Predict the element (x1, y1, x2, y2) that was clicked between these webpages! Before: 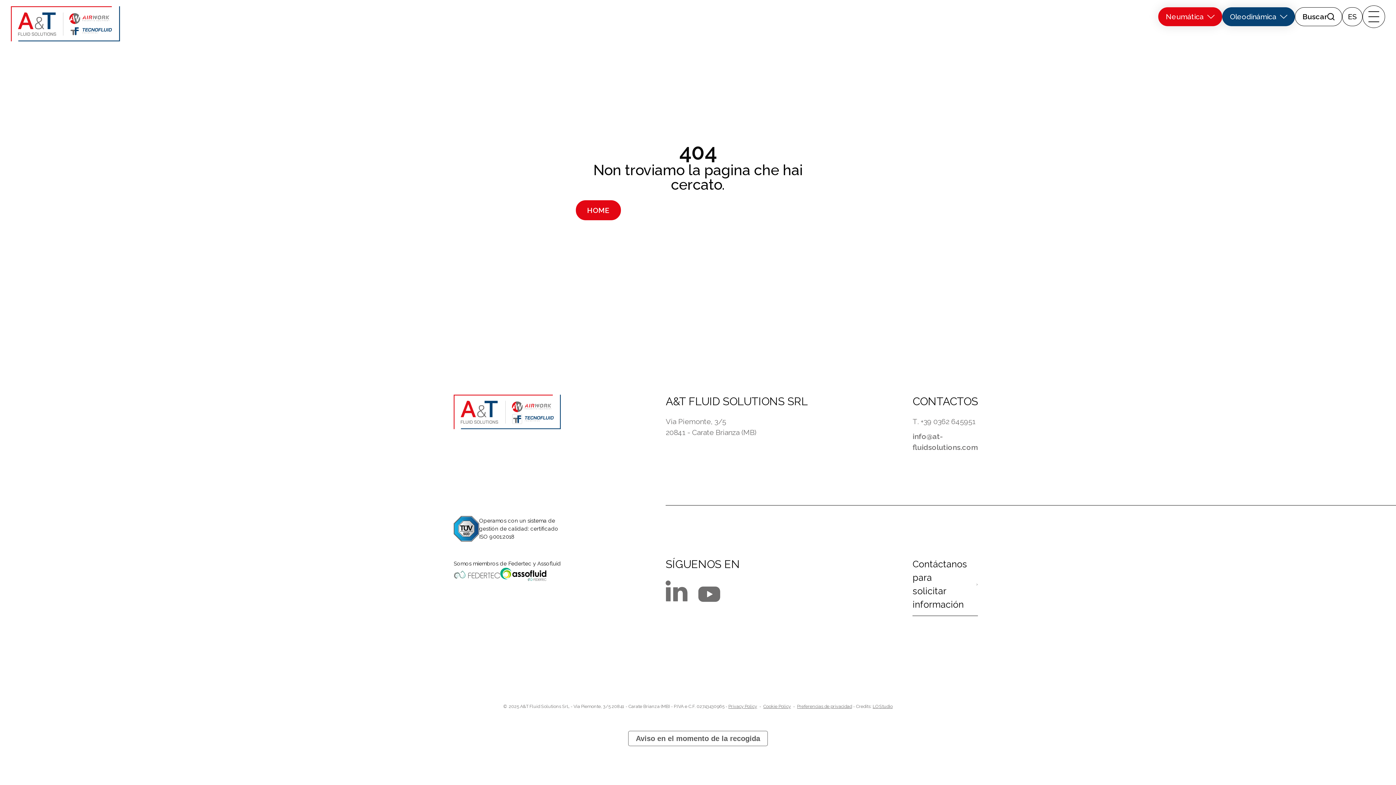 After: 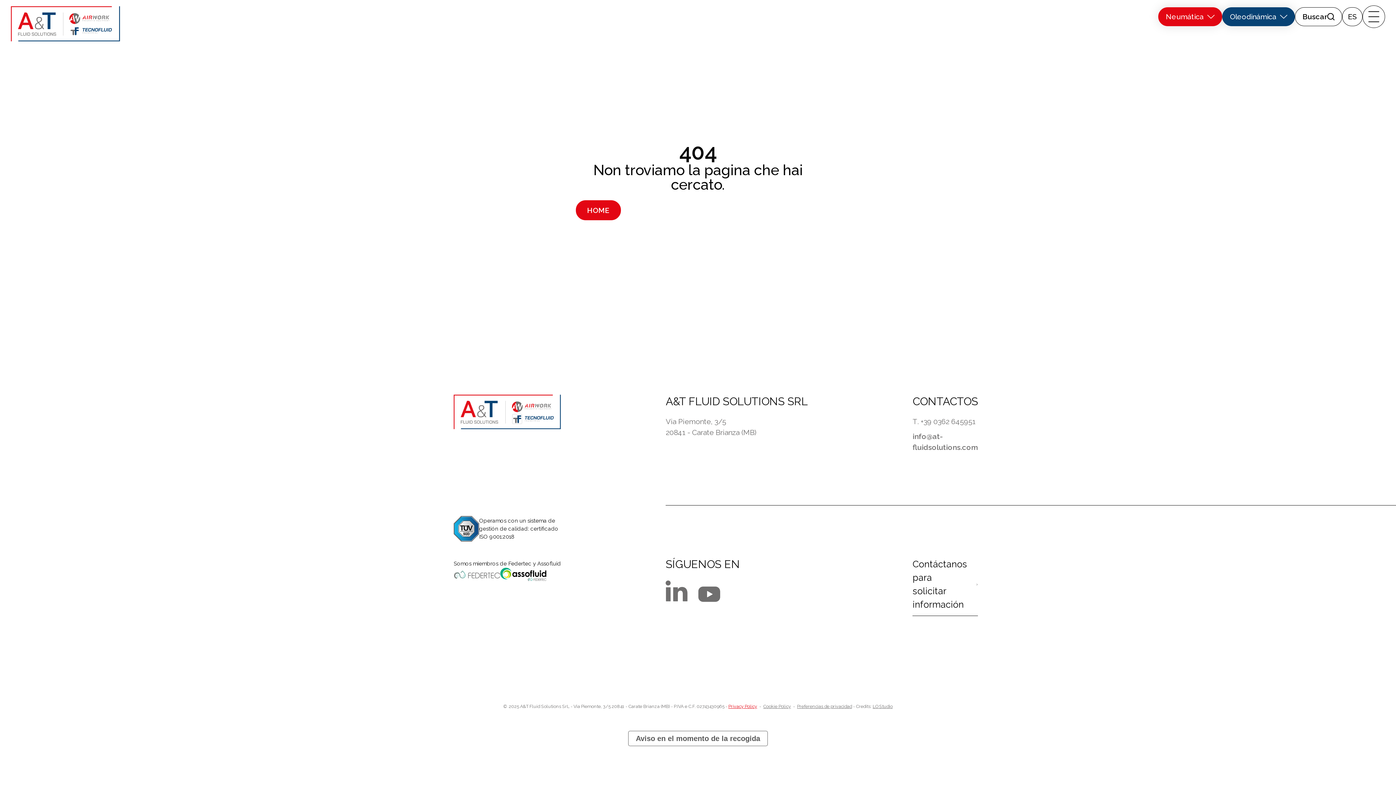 Action: bbox: (728, 703, 757, 710) label: Privacy Policy